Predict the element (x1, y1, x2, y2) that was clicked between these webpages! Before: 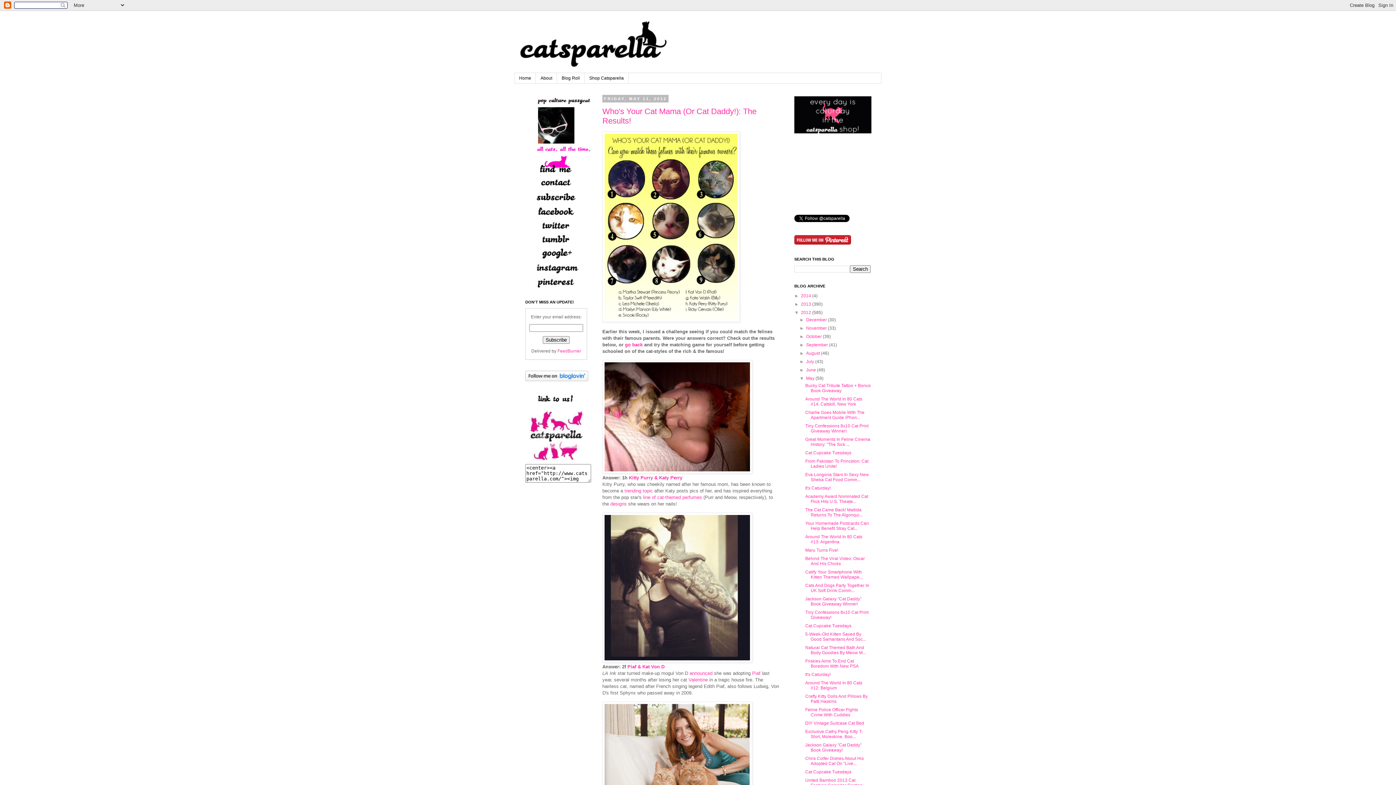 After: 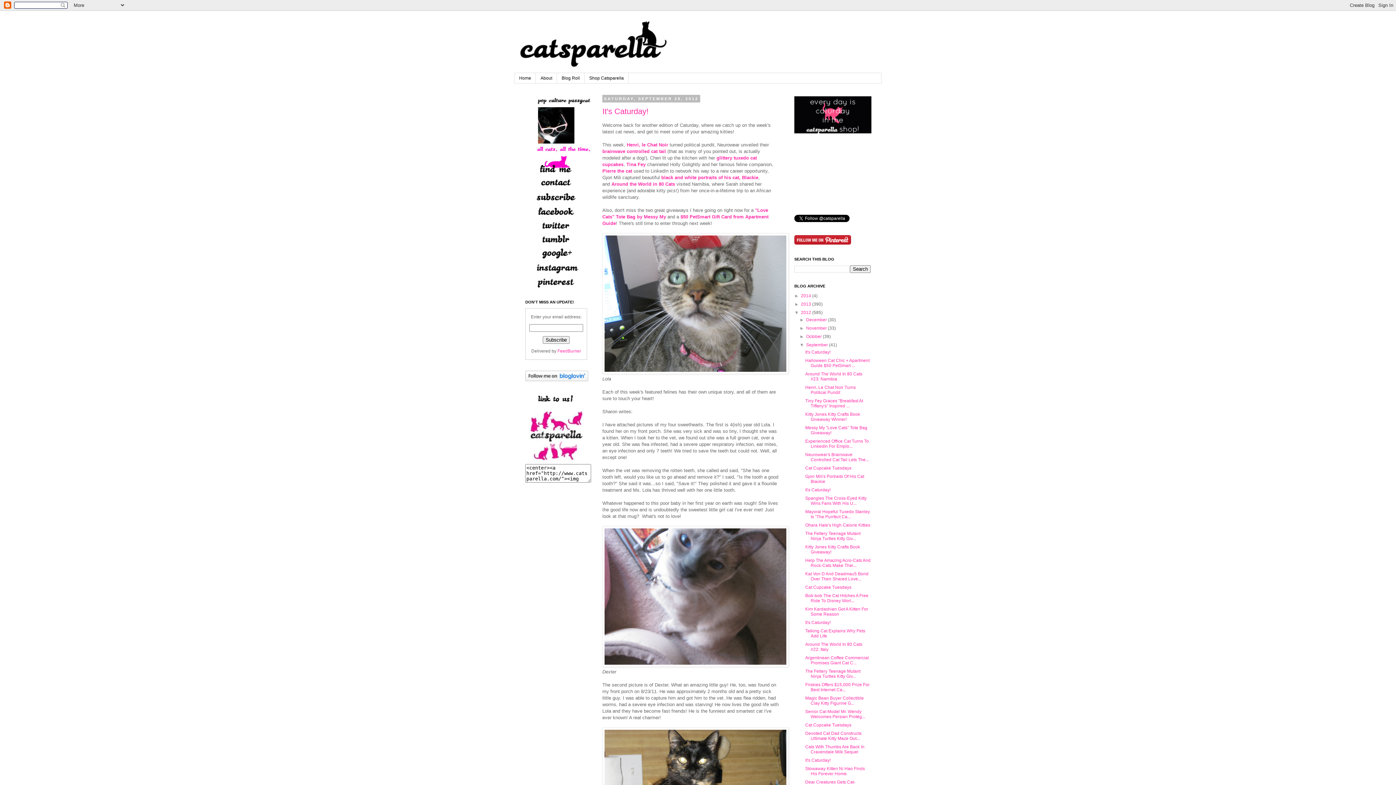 Action: label: September bbox: (806, 342, 828, 347)